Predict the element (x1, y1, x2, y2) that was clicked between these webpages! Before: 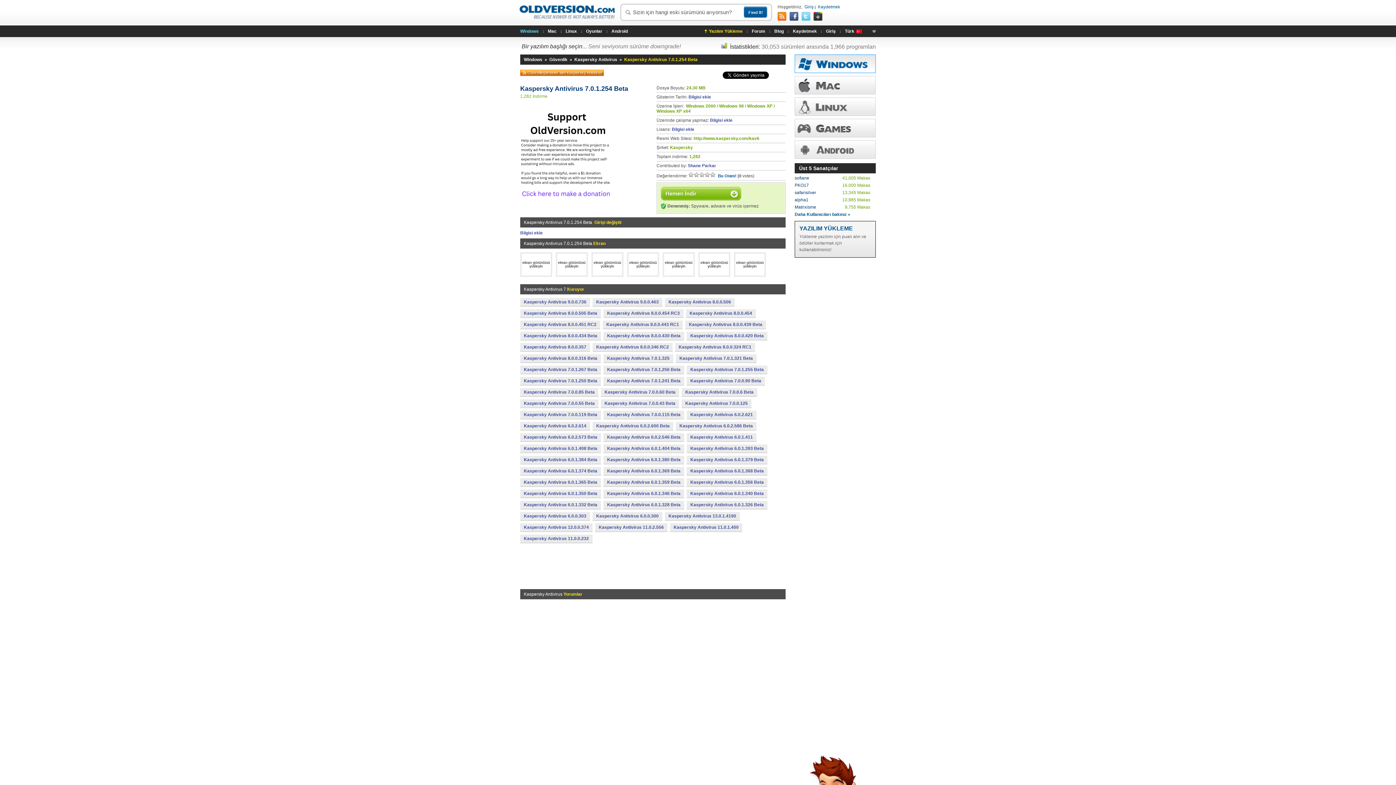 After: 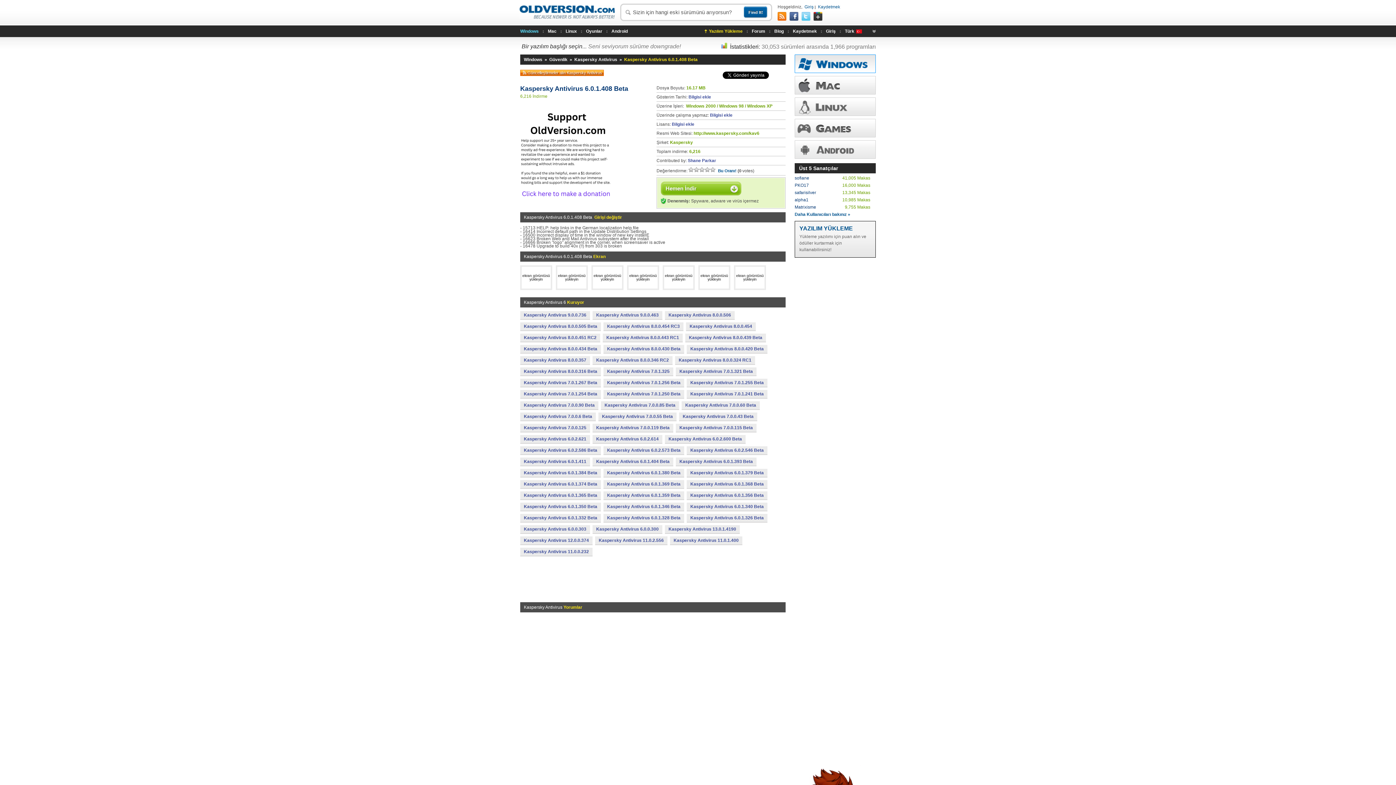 Action: label: Kaspersky Antivirus 6.0.1.408 Beta bbox: (520, 444, 601, 452)